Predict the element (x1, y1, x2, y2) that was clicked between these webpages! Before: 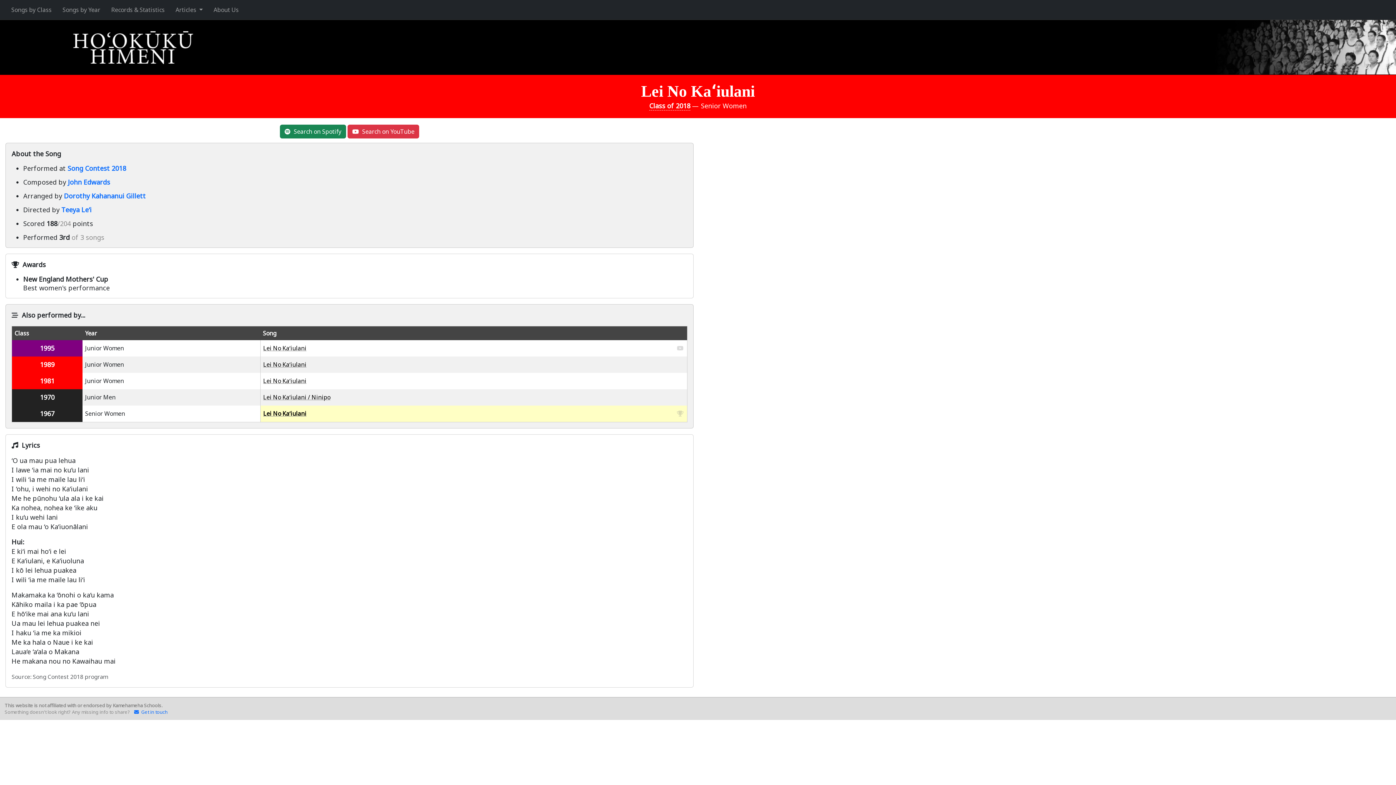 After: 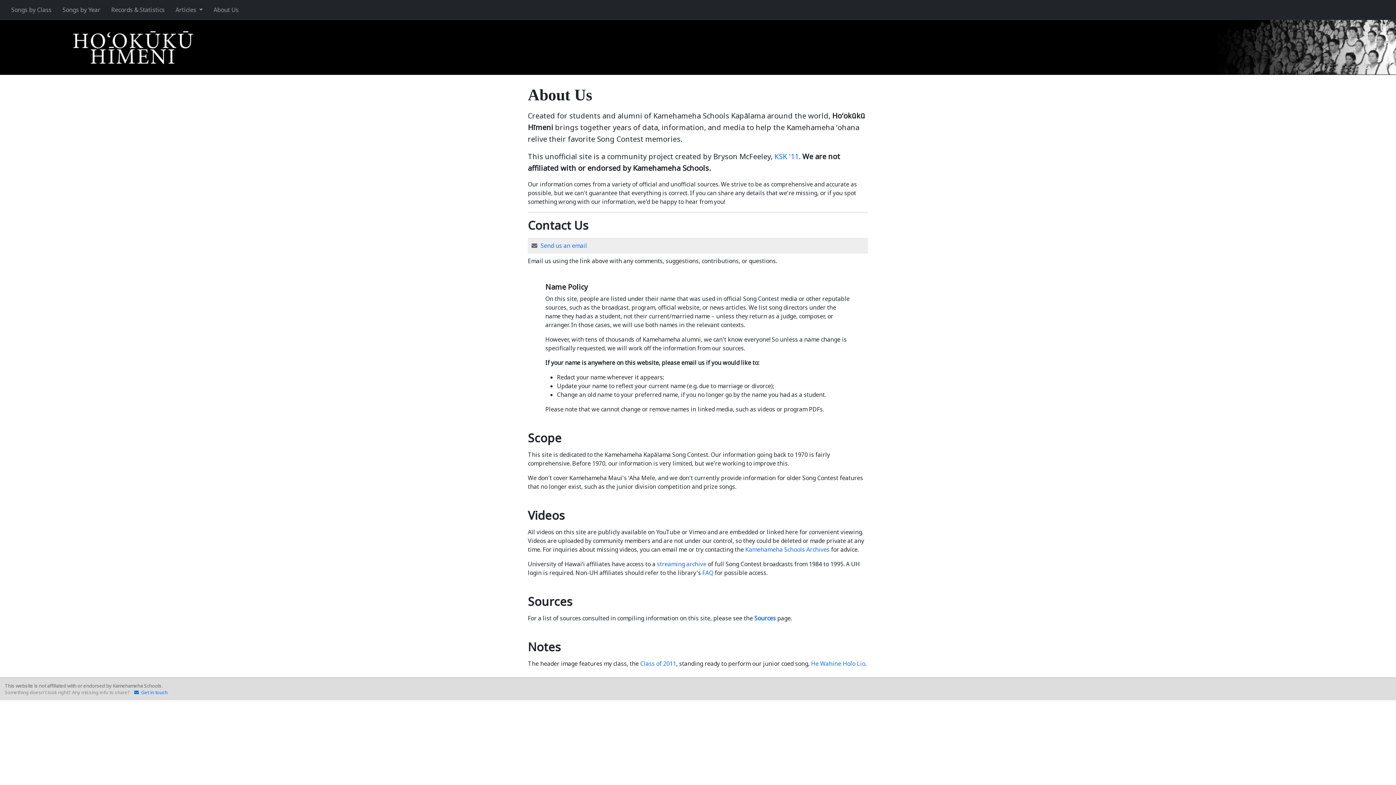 Action: bbox: (208, 0, 244, 19) label: About Us